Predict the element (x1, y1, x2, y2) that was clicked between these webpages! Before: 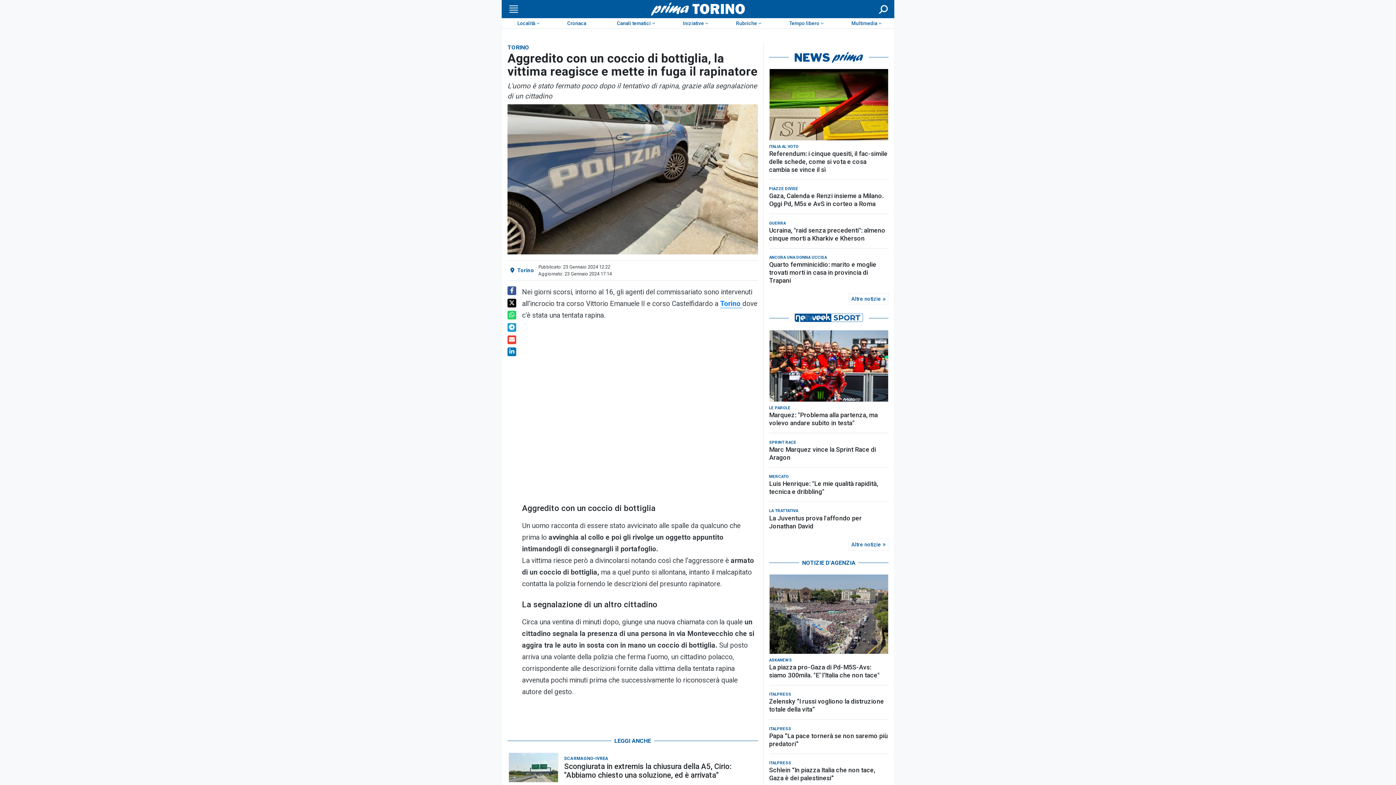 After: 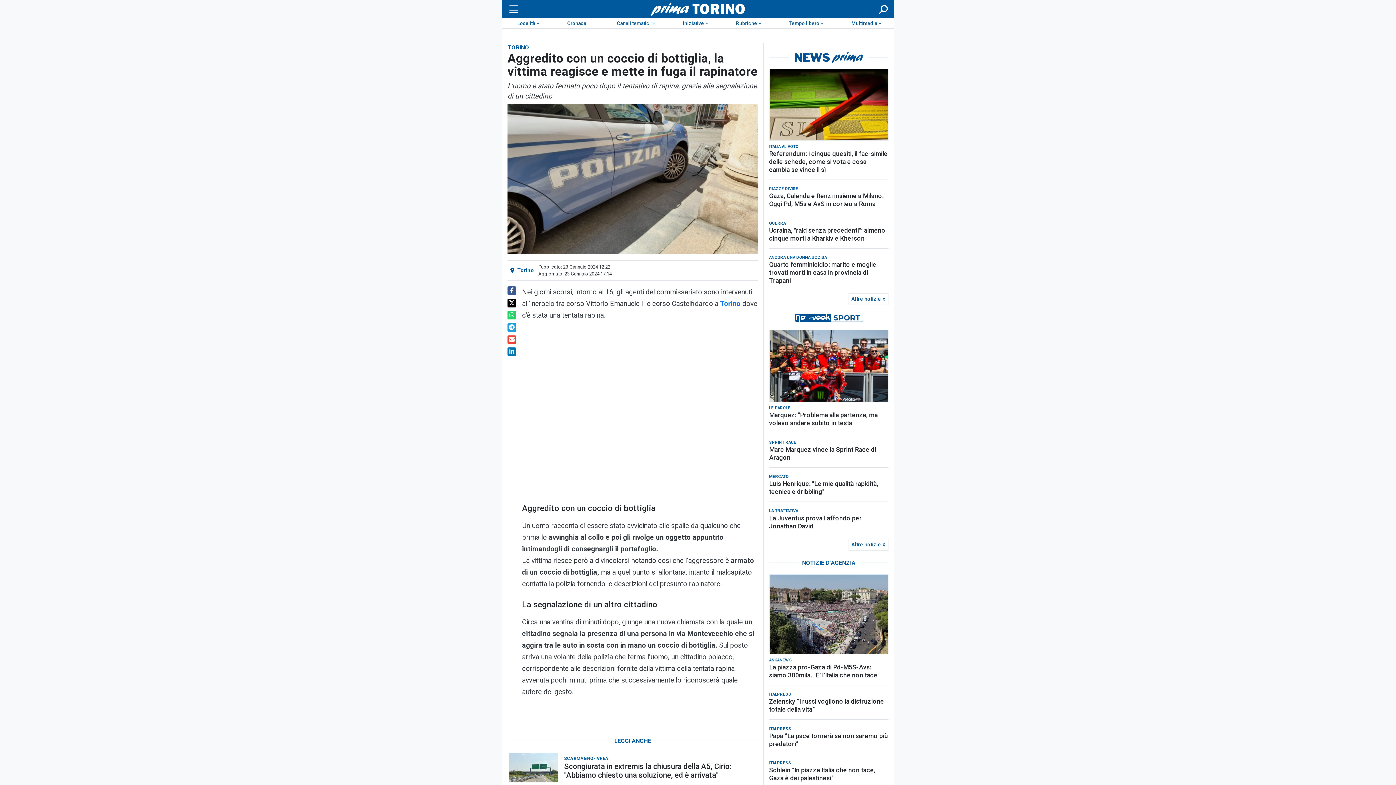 Action: bbox: (507, 347, 516, 356)